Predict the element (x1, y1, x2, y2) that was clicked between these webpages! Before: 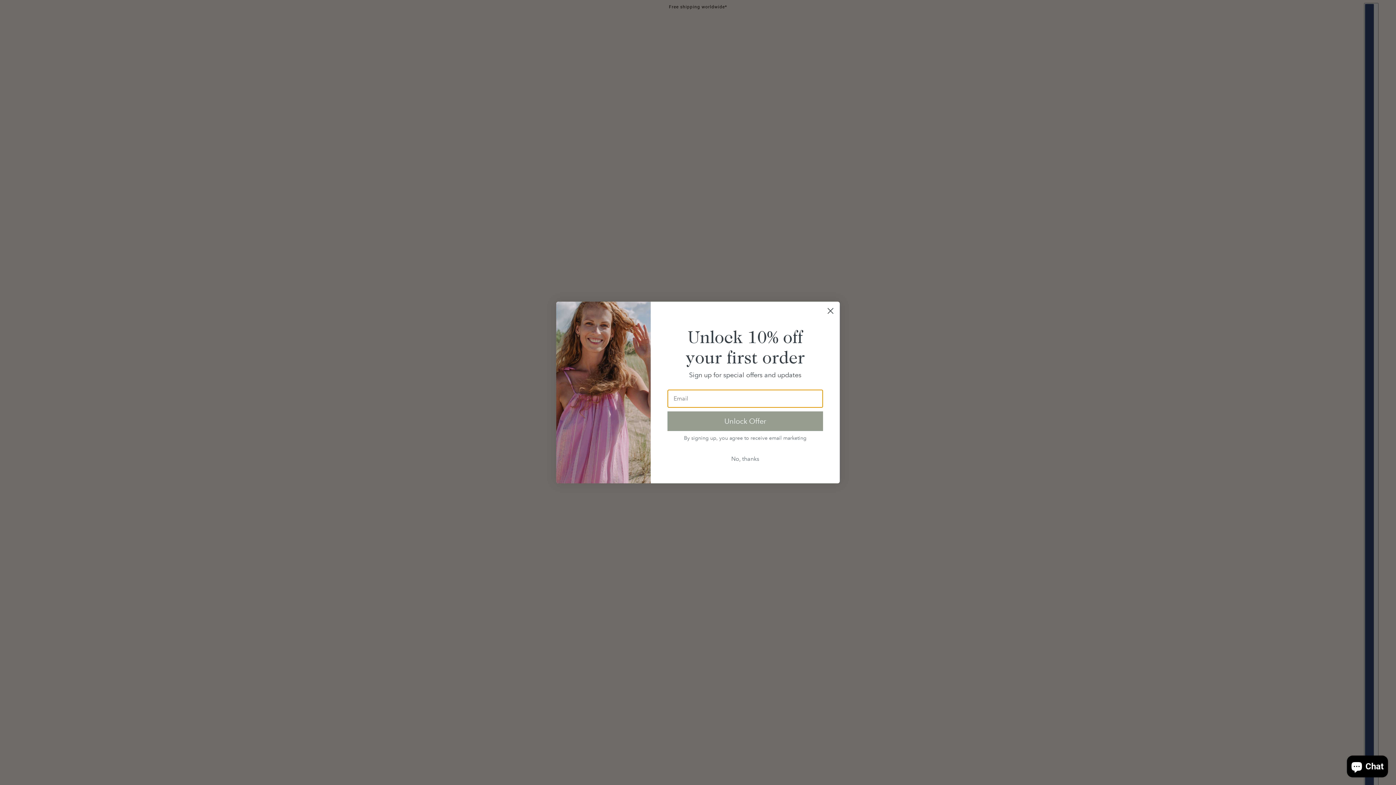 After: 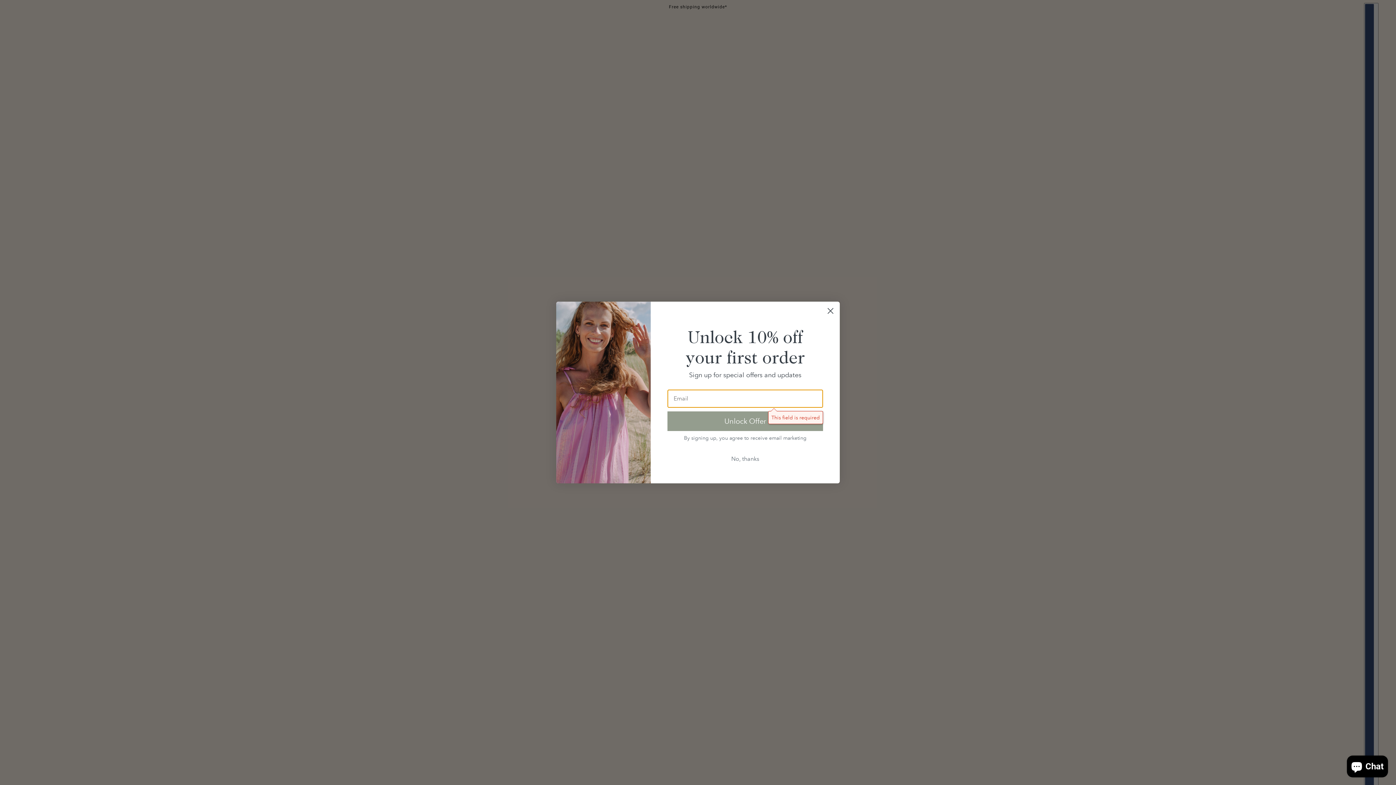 Action: label: Unlock Offer bbox: (667, 411, 823, 431)